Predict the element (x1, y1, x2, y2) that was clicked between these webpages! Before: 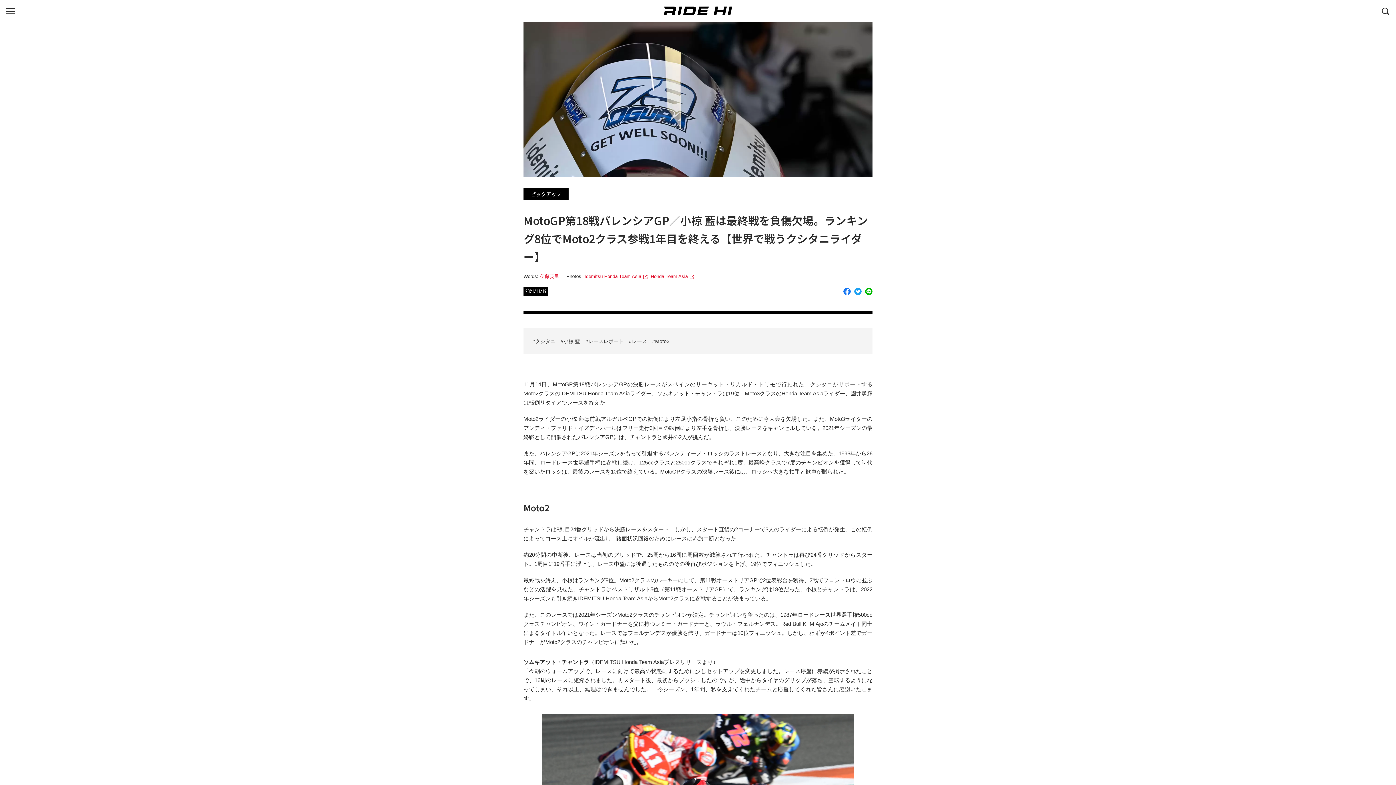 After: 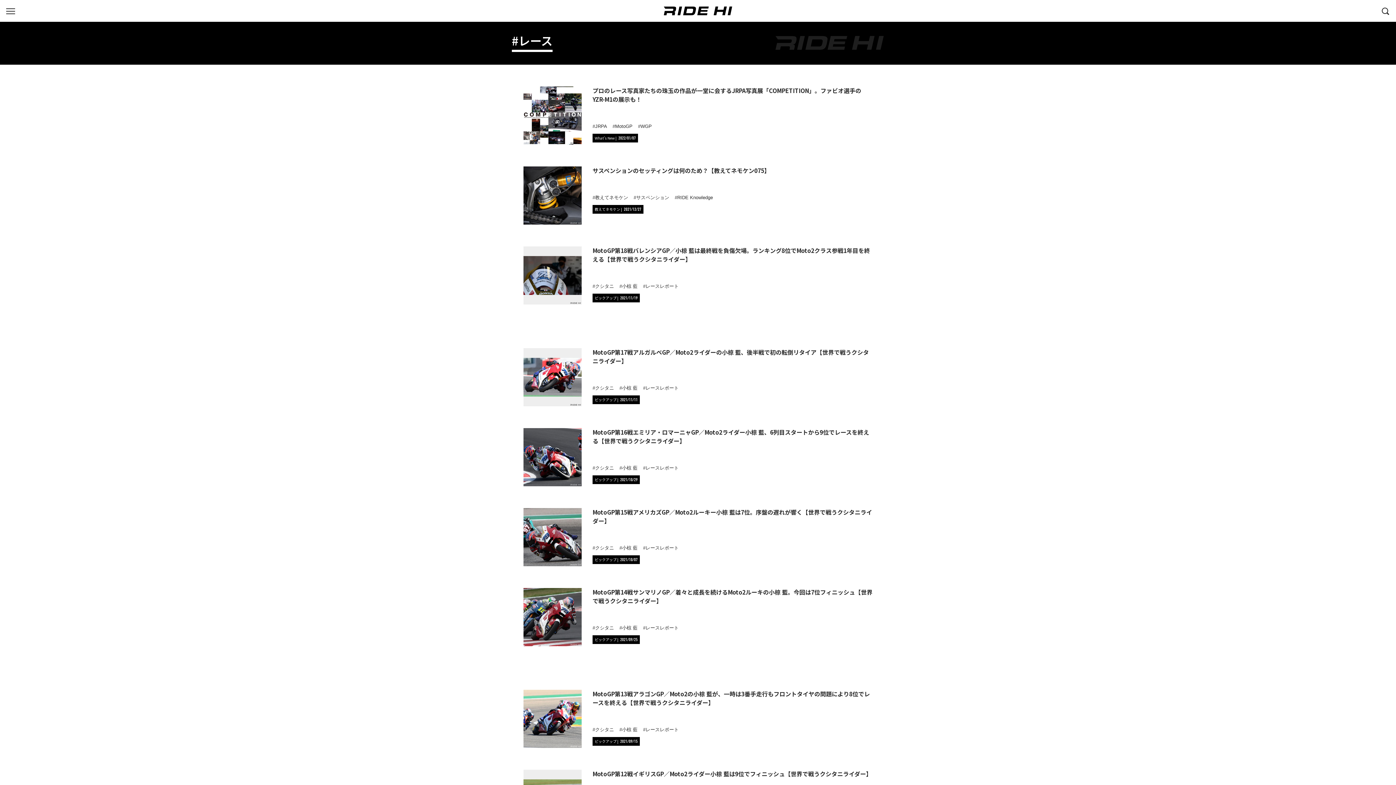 Action: bbox: (629, 338, 647, 344) label: レース